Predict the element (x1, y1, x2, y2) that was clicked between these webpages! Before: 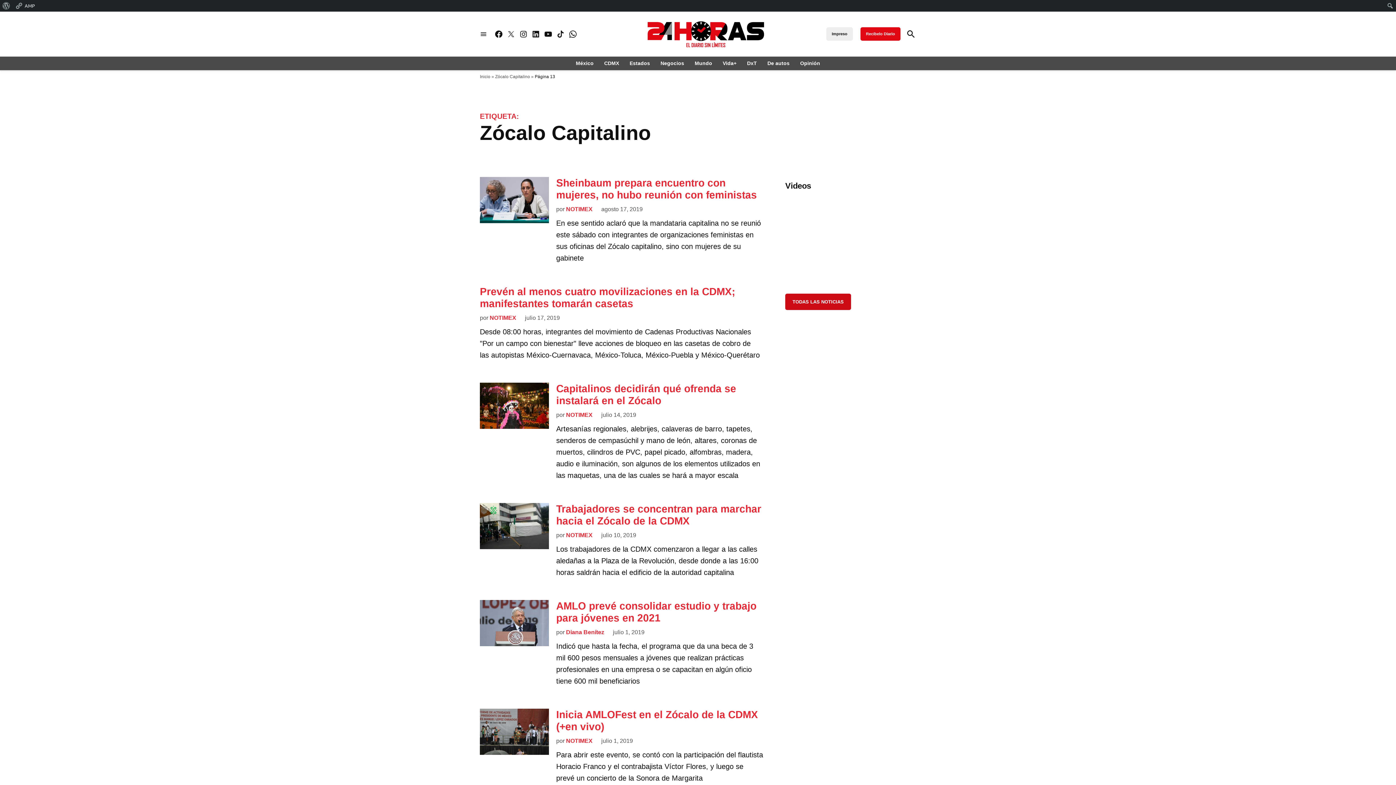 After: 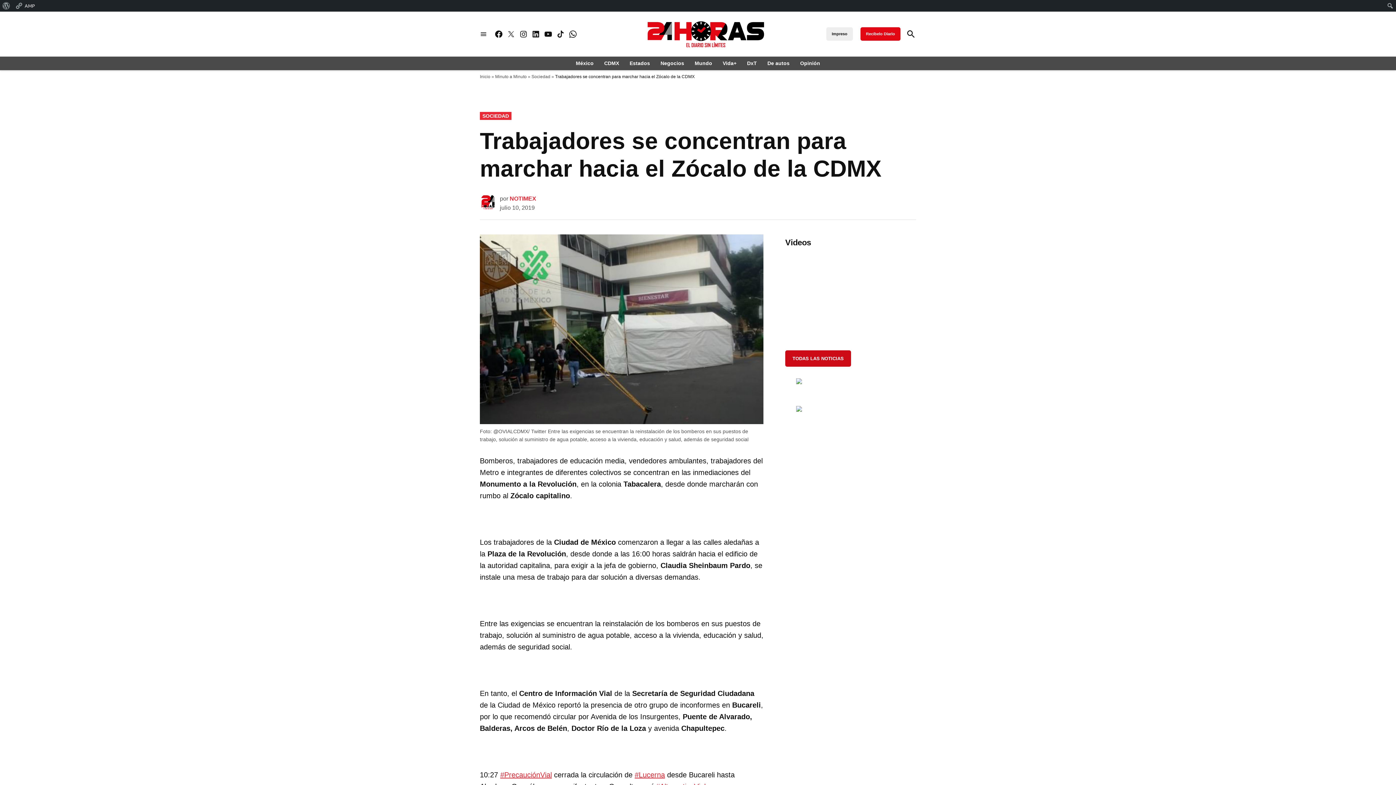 Action: bbox: (480, 503, 549, 549)